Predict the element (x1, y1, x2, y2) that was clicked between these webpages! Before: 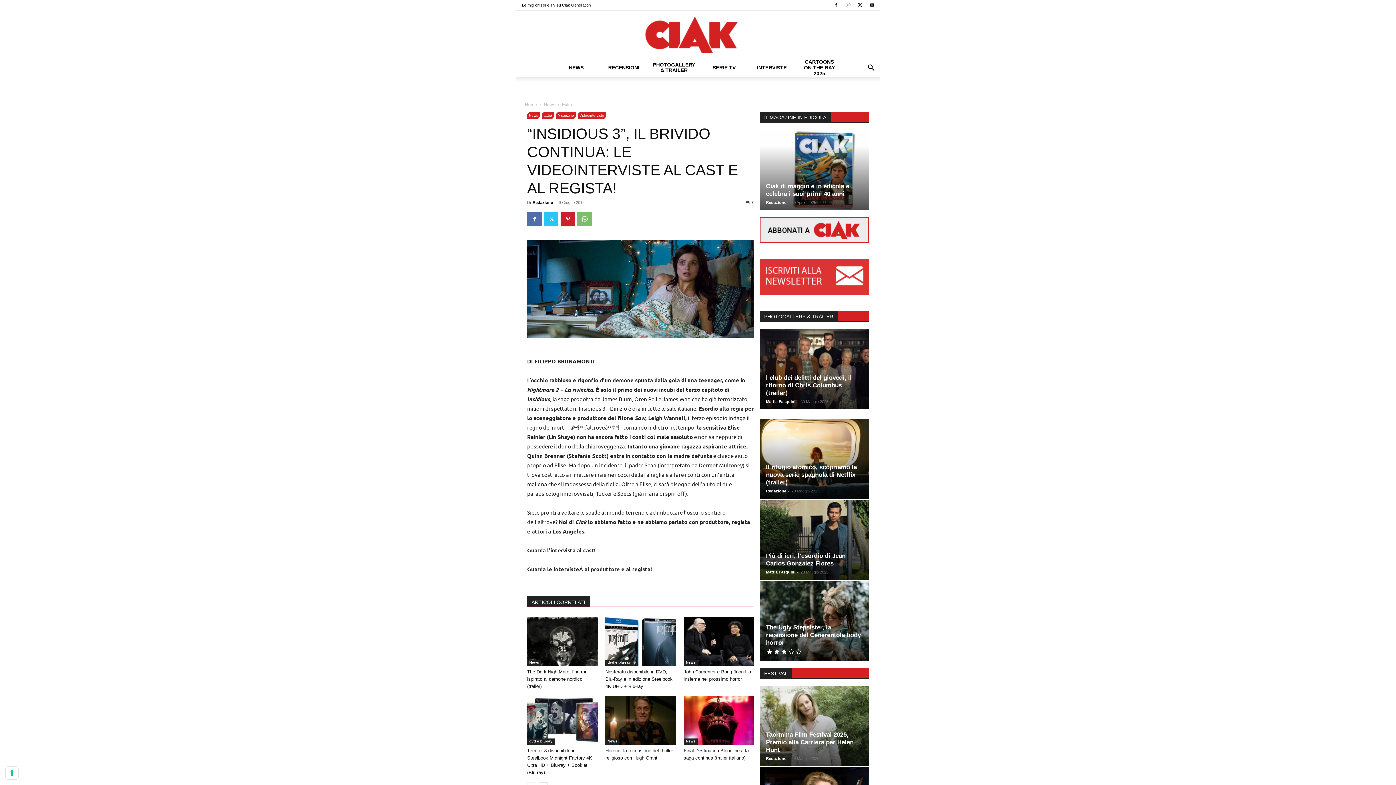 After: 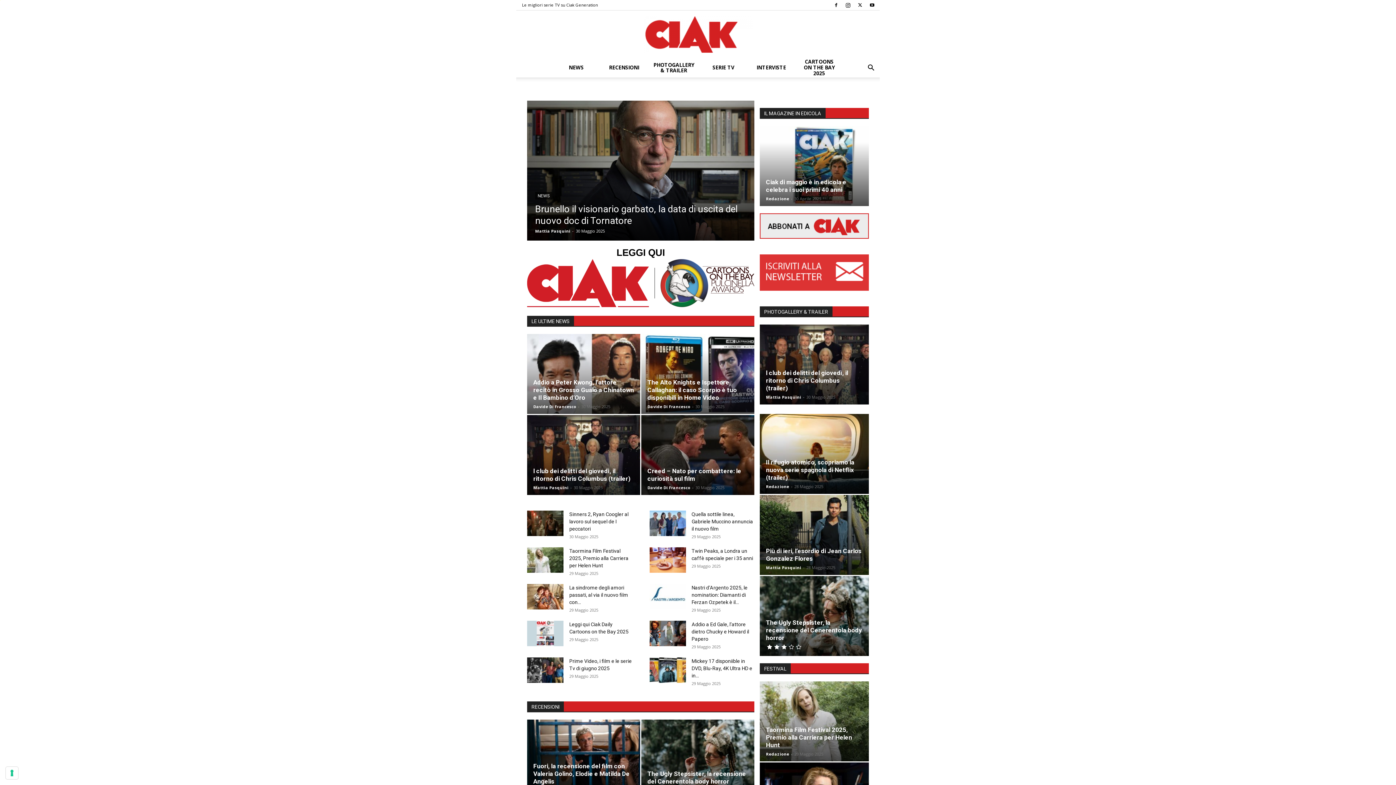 Action: label: Ciak Magazine bbox: (516, 16, 880, 53)